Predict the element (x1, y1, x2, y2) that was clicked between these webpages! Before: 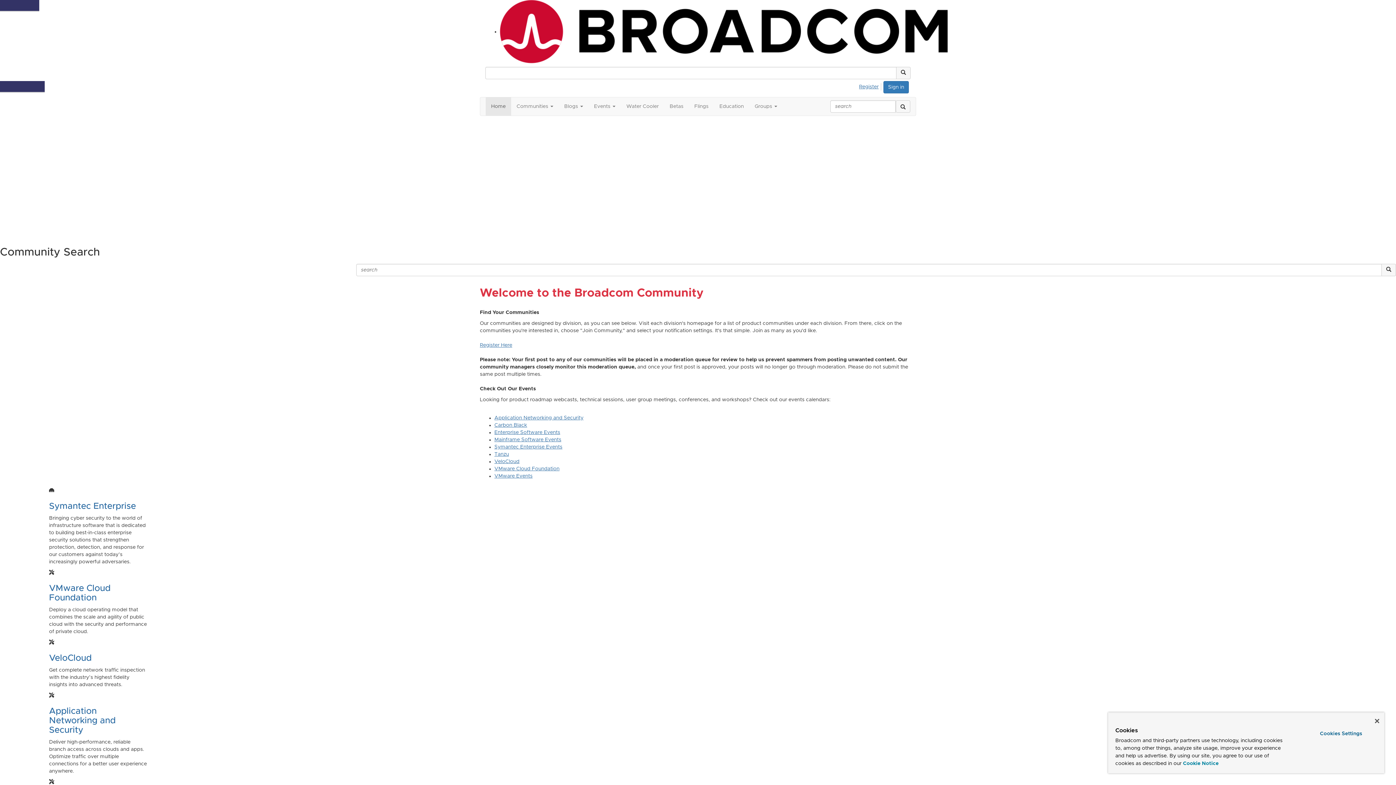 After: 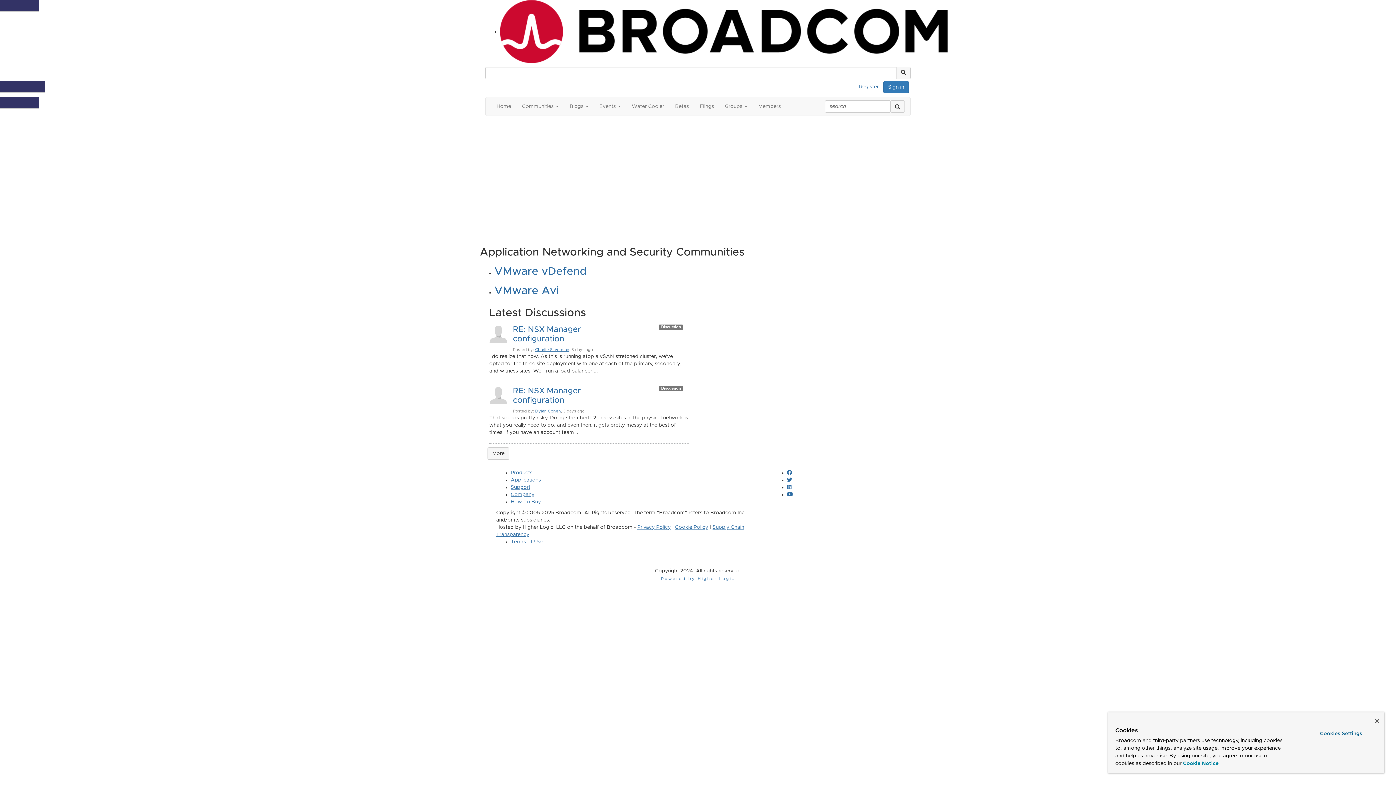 Action: label: Application Networking and Security bbox: (49, 707, 115, 734)